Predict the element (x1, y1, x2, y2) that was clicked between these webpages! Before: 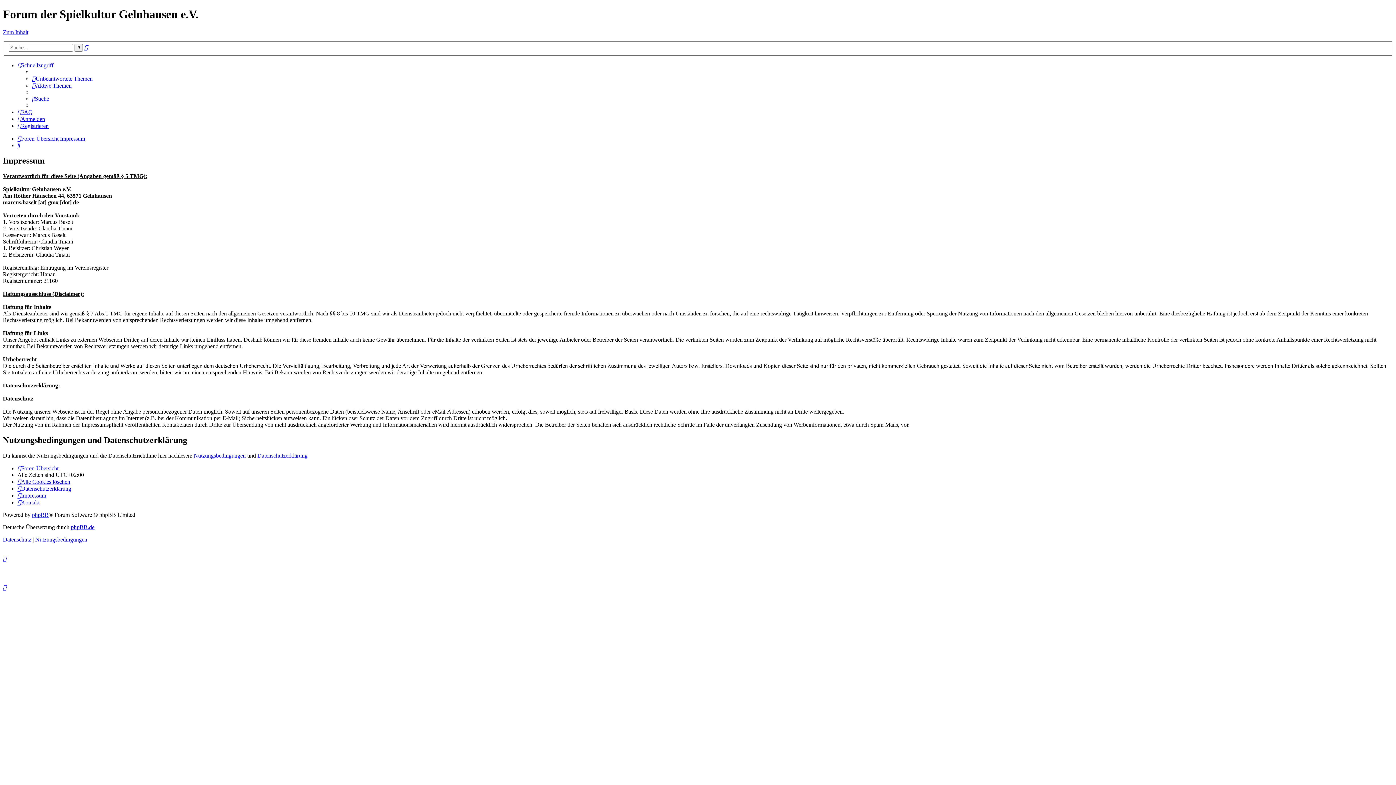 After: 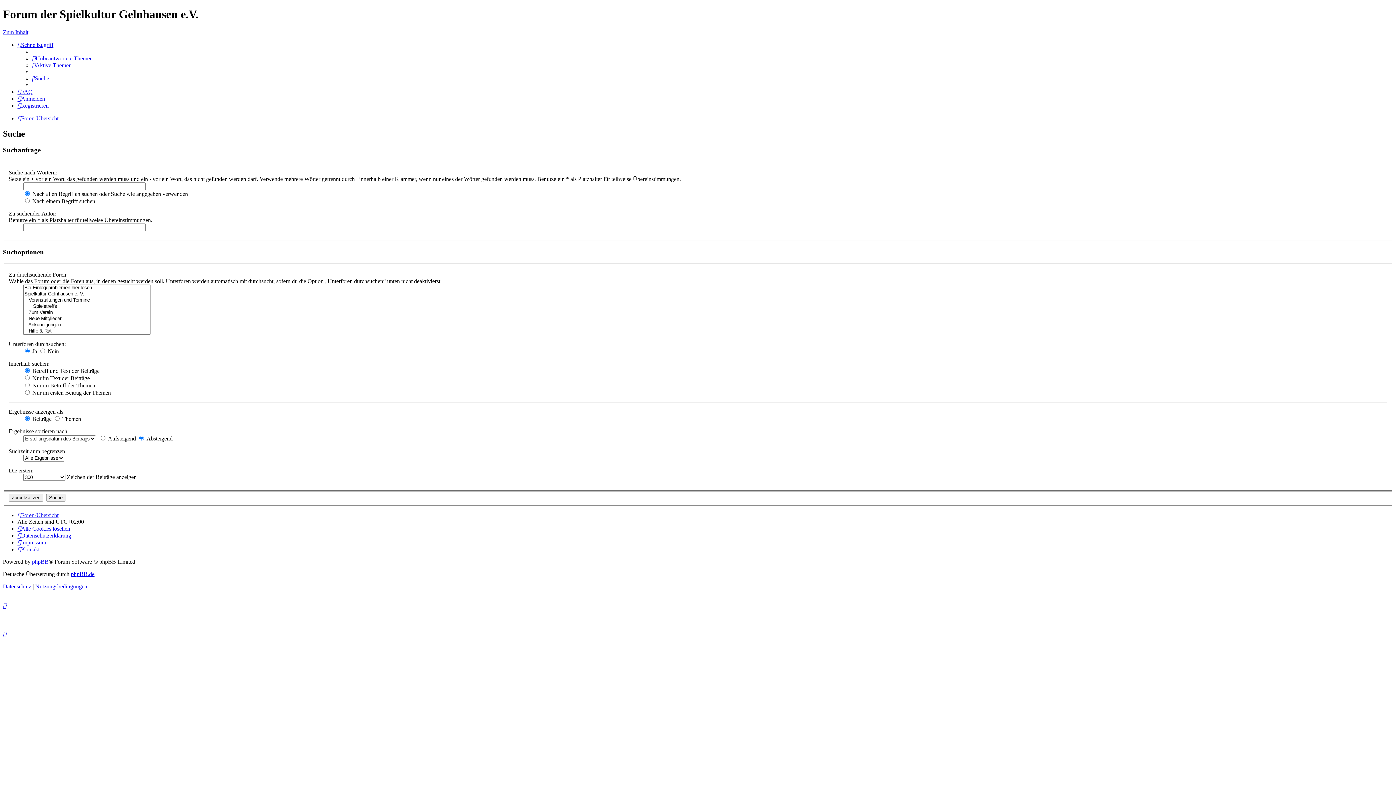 Action: label: Erweiterte Suche bbox: (84, 44, 88, 50)